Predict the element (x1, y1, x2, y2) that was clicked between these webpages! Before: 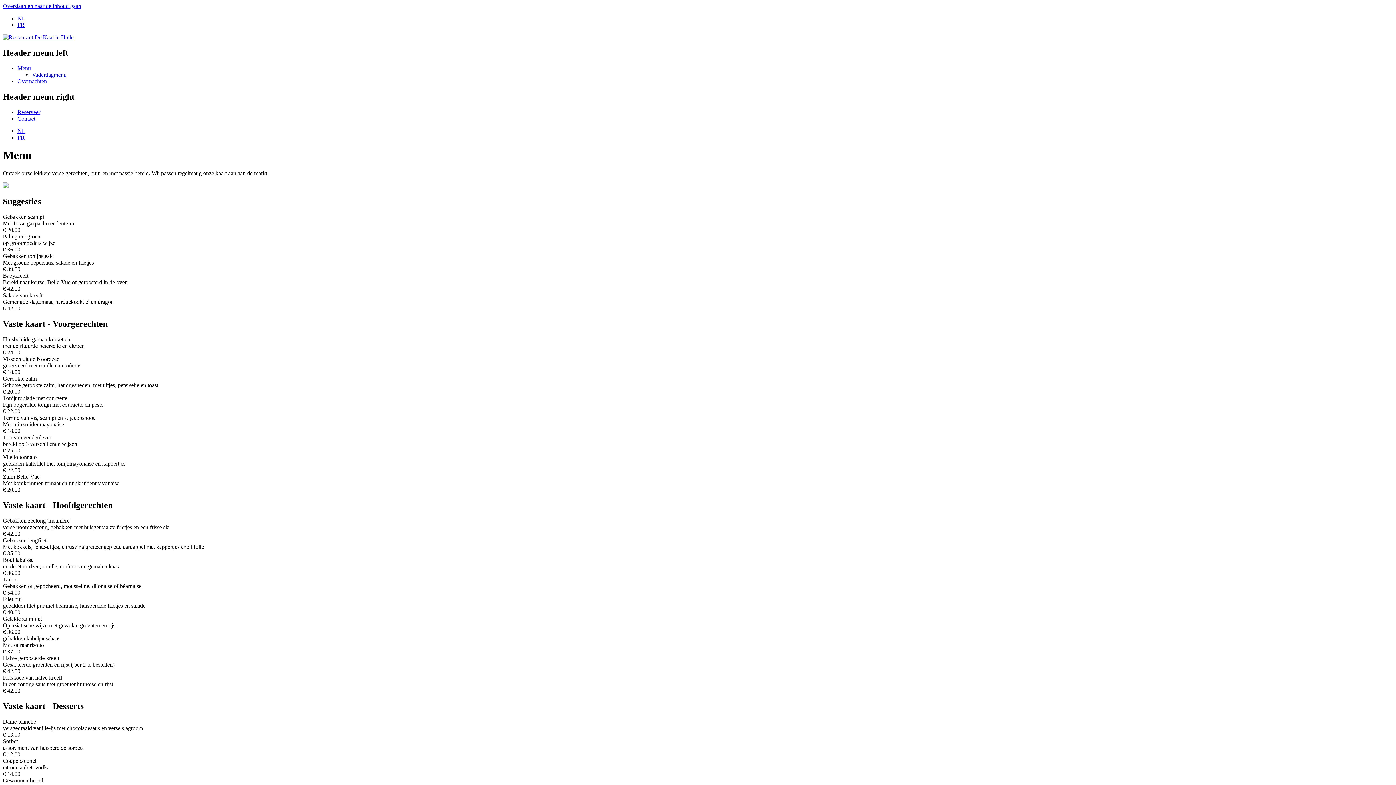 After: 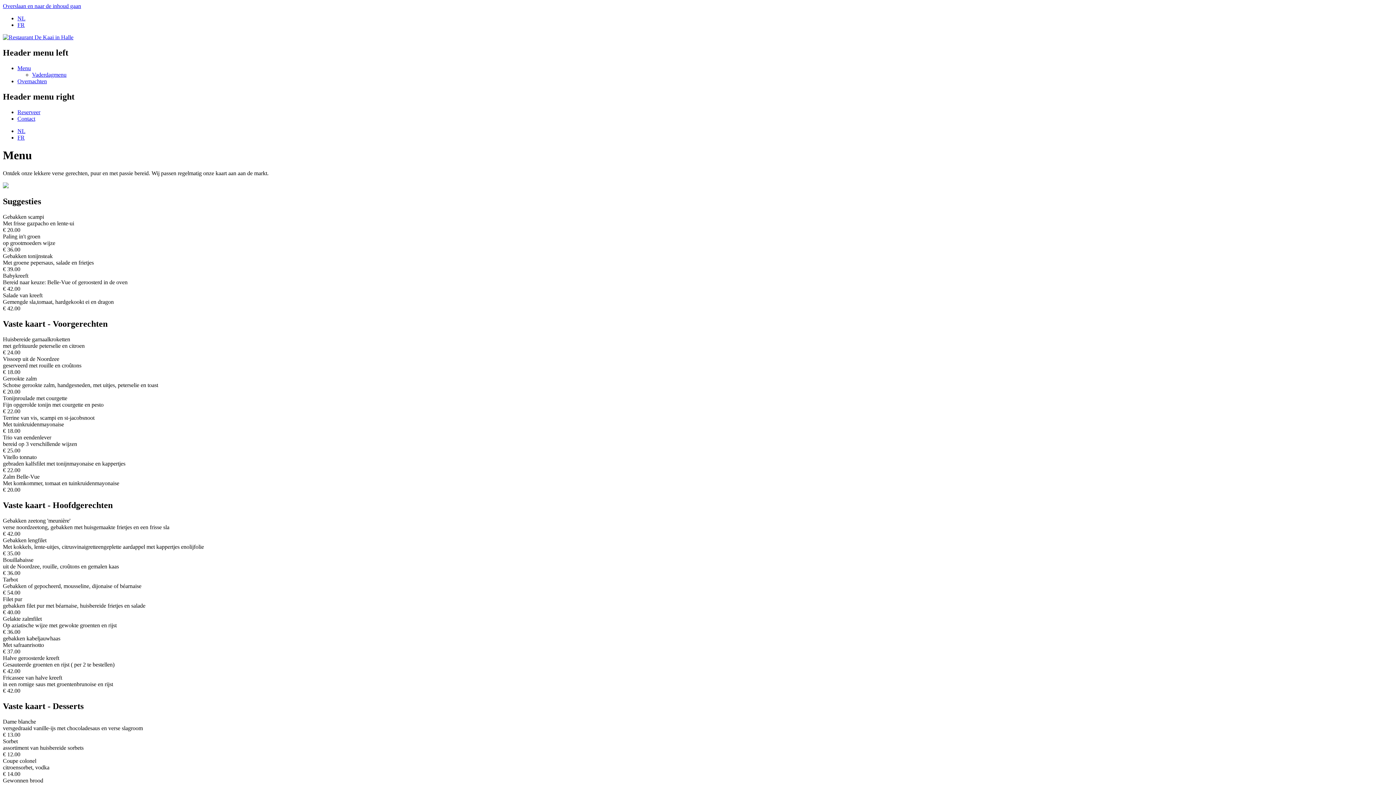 Action: label: NL bbox: (17, 127, 25, 134)